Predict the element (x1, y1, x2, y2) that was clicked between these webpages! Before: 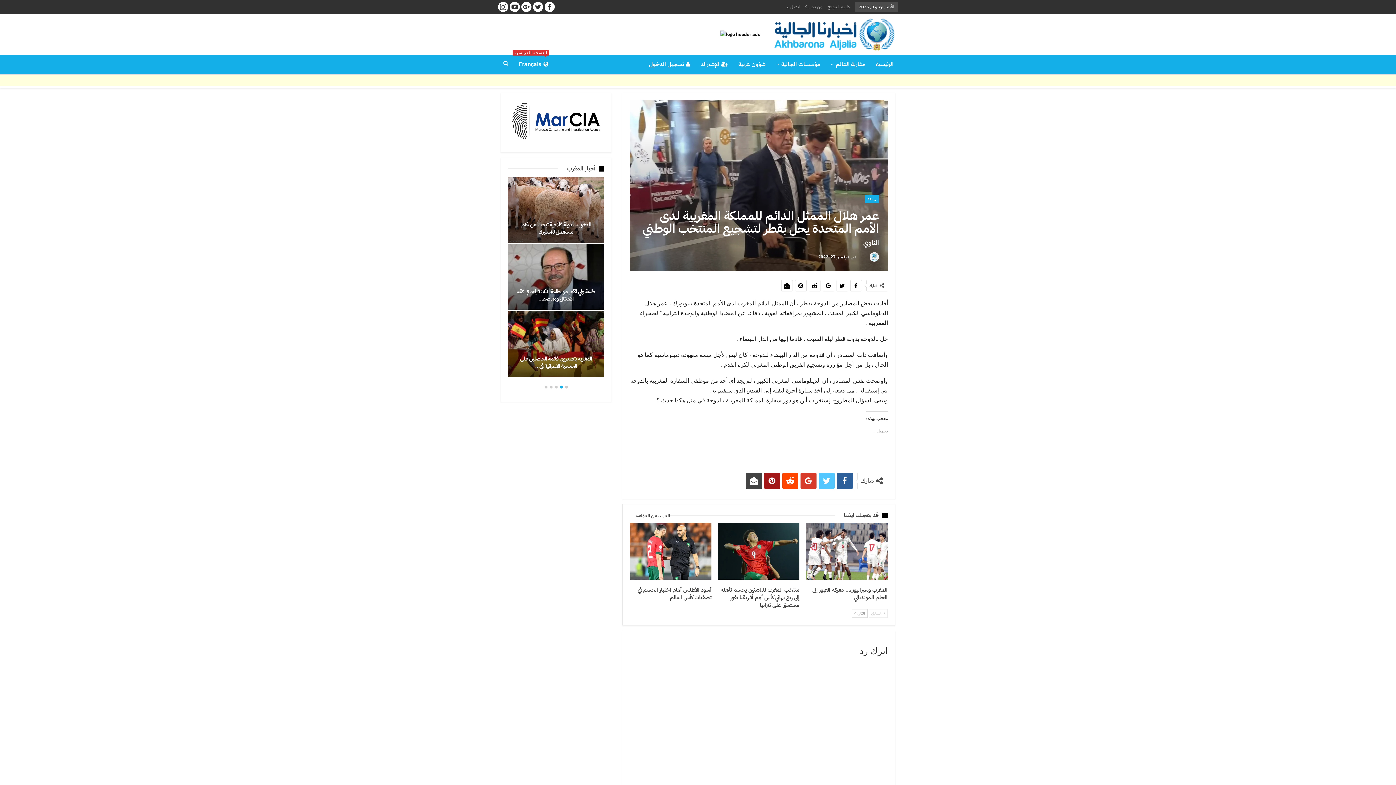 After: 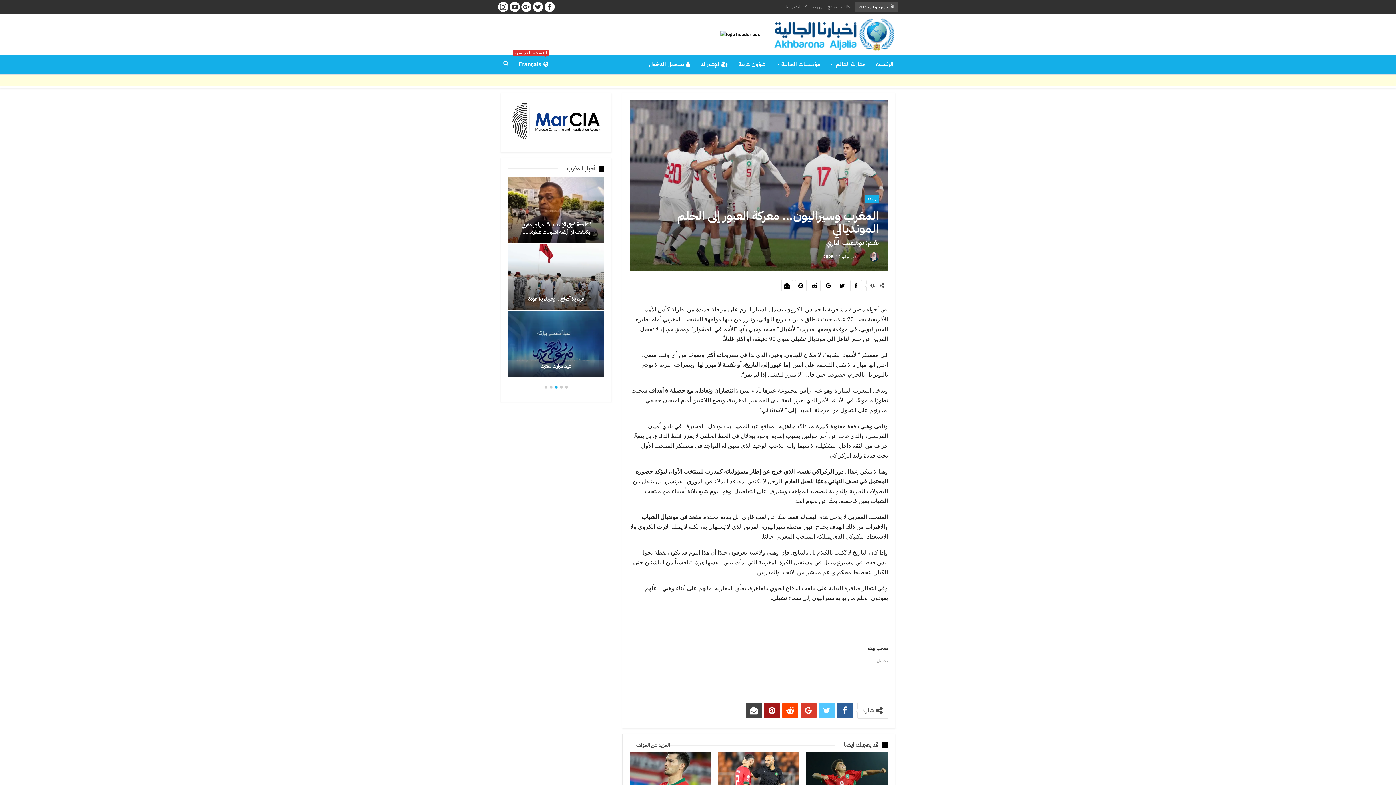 Action: bbox: (806, 523, 887, 580)